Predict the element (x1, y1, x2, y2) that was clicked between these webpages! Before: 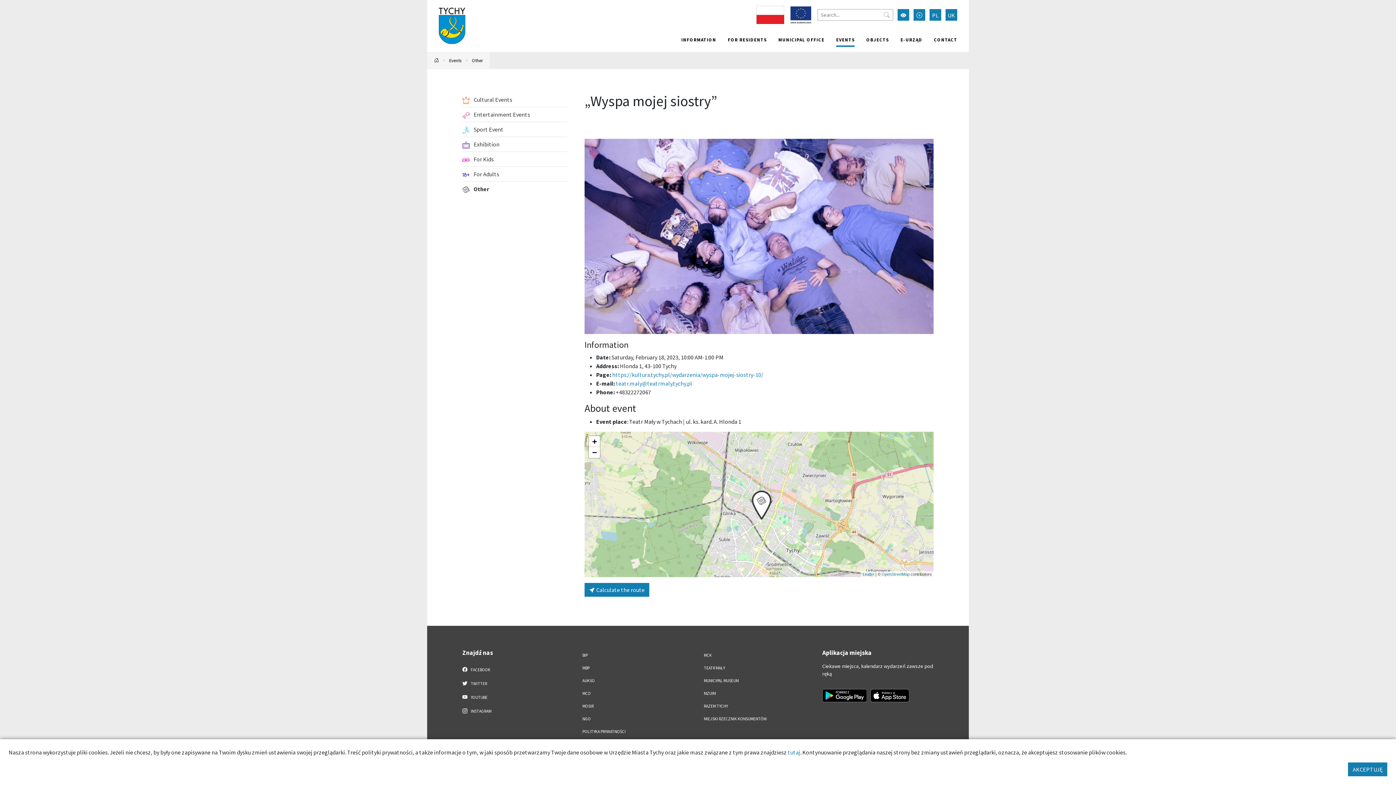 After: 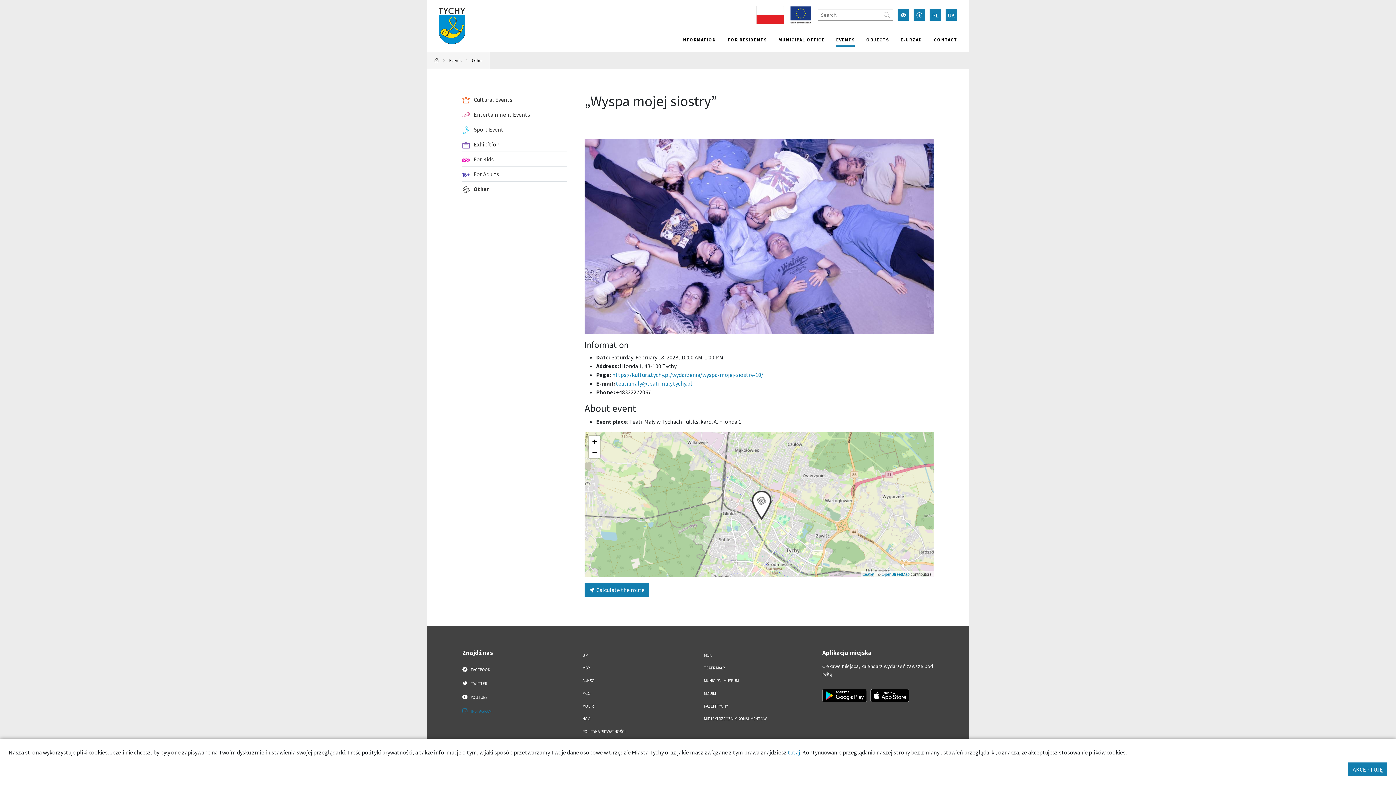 Action: bbox: (462, 704, 573, 718) label:  INSTAGRAM